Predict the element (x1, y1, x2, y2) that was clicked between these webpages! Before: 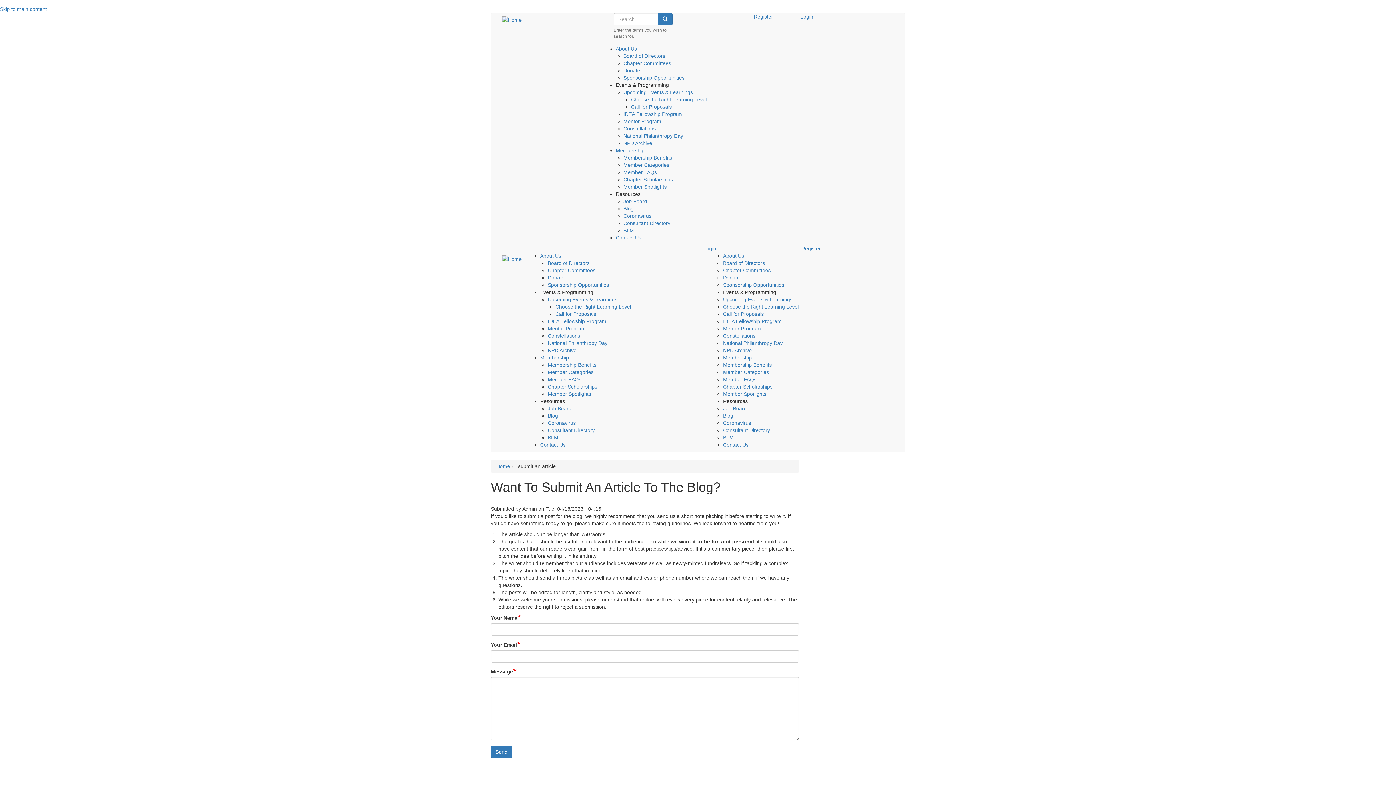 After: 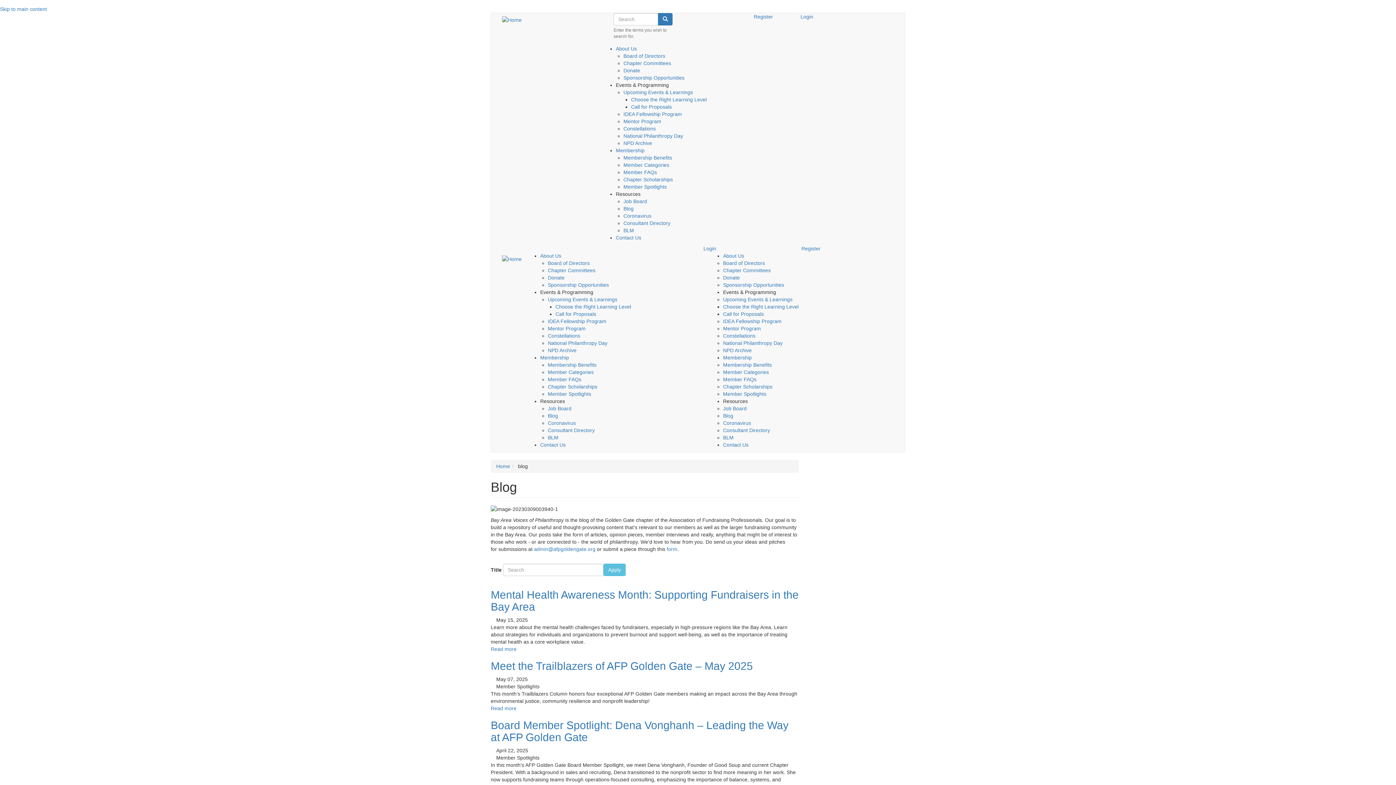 Action: bbox: (723, 413, 733, 418) label: Blog